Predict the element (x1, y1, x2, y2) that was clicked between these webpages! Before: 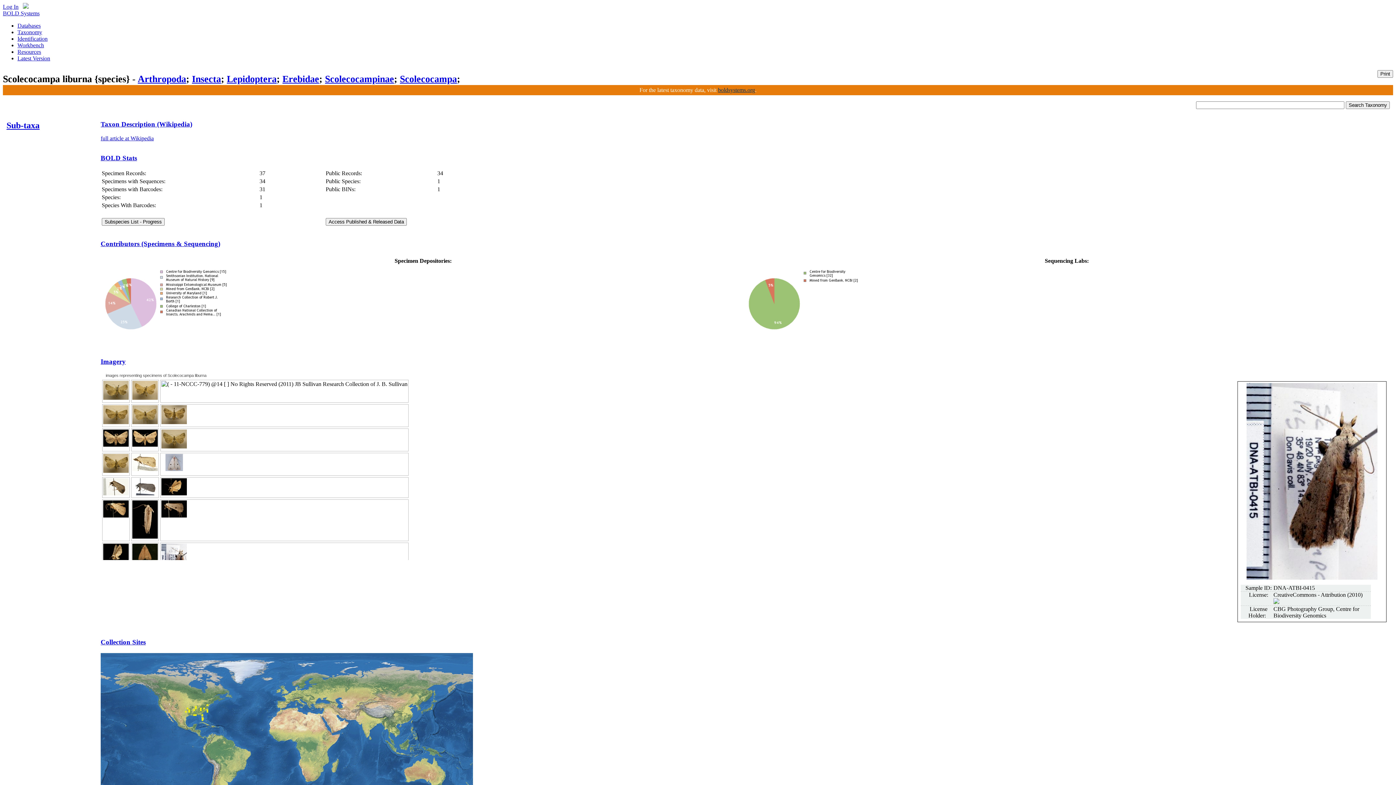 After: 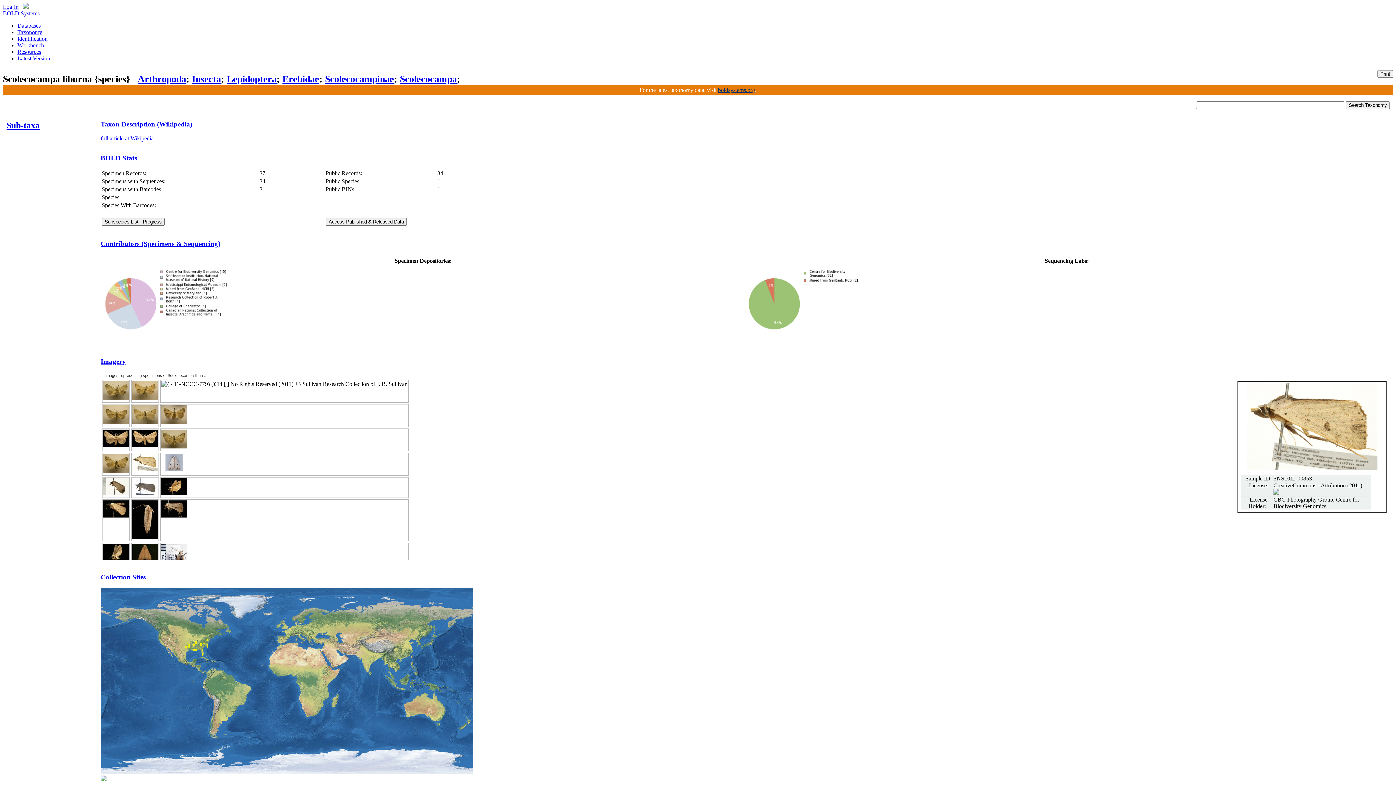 Action: bbox: (132, 466, 157, 472)